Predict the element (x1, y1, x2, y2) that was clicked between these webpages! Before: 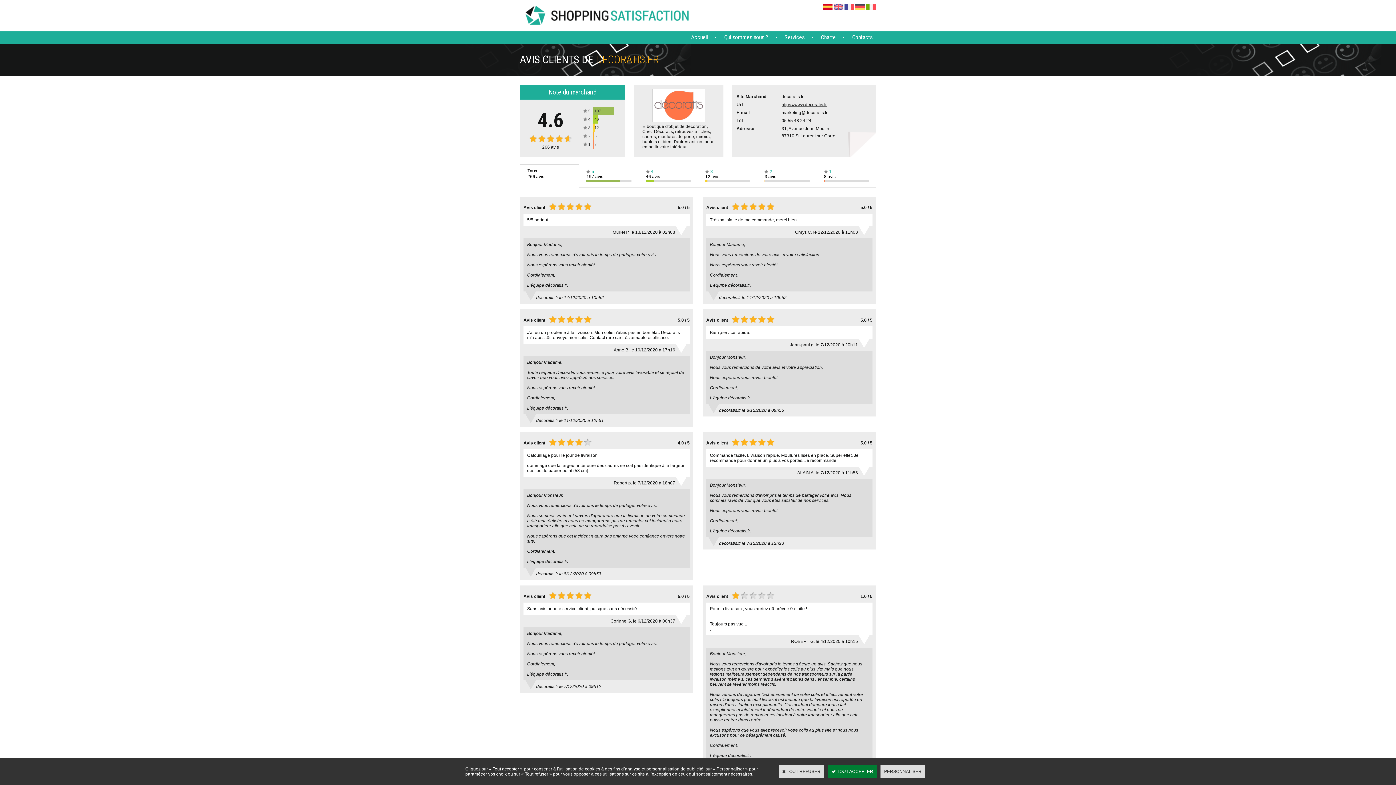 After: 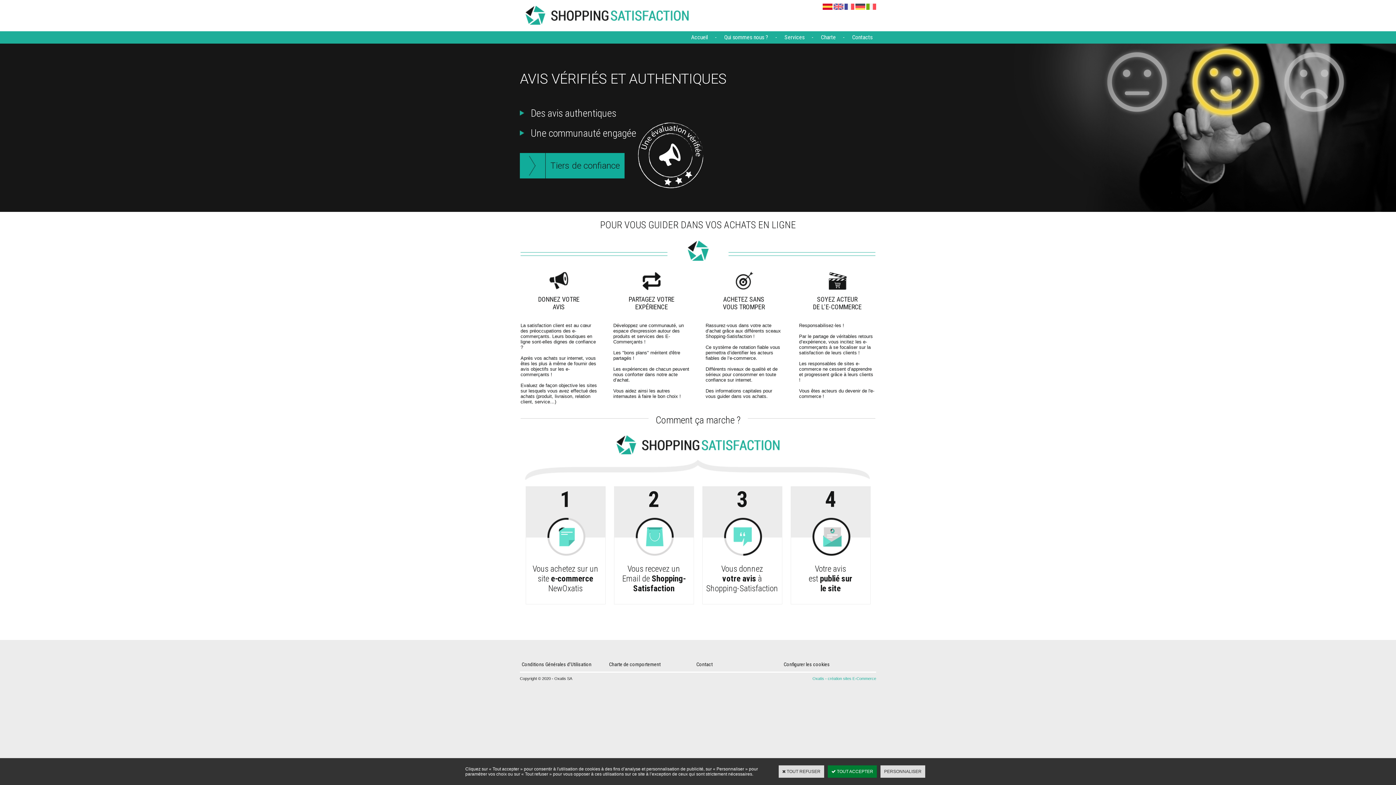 Action: label: Accueil bbox: (687, 31, 711, 43)